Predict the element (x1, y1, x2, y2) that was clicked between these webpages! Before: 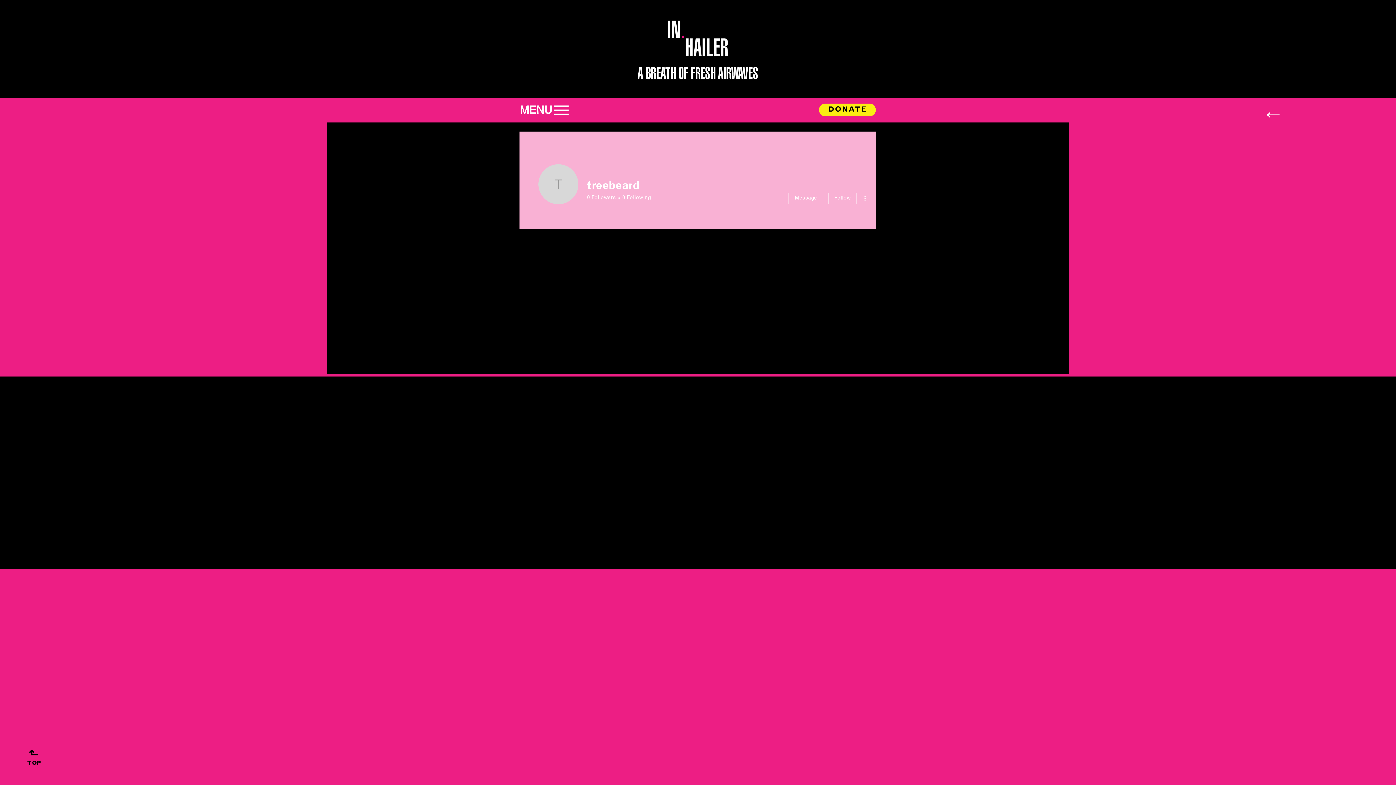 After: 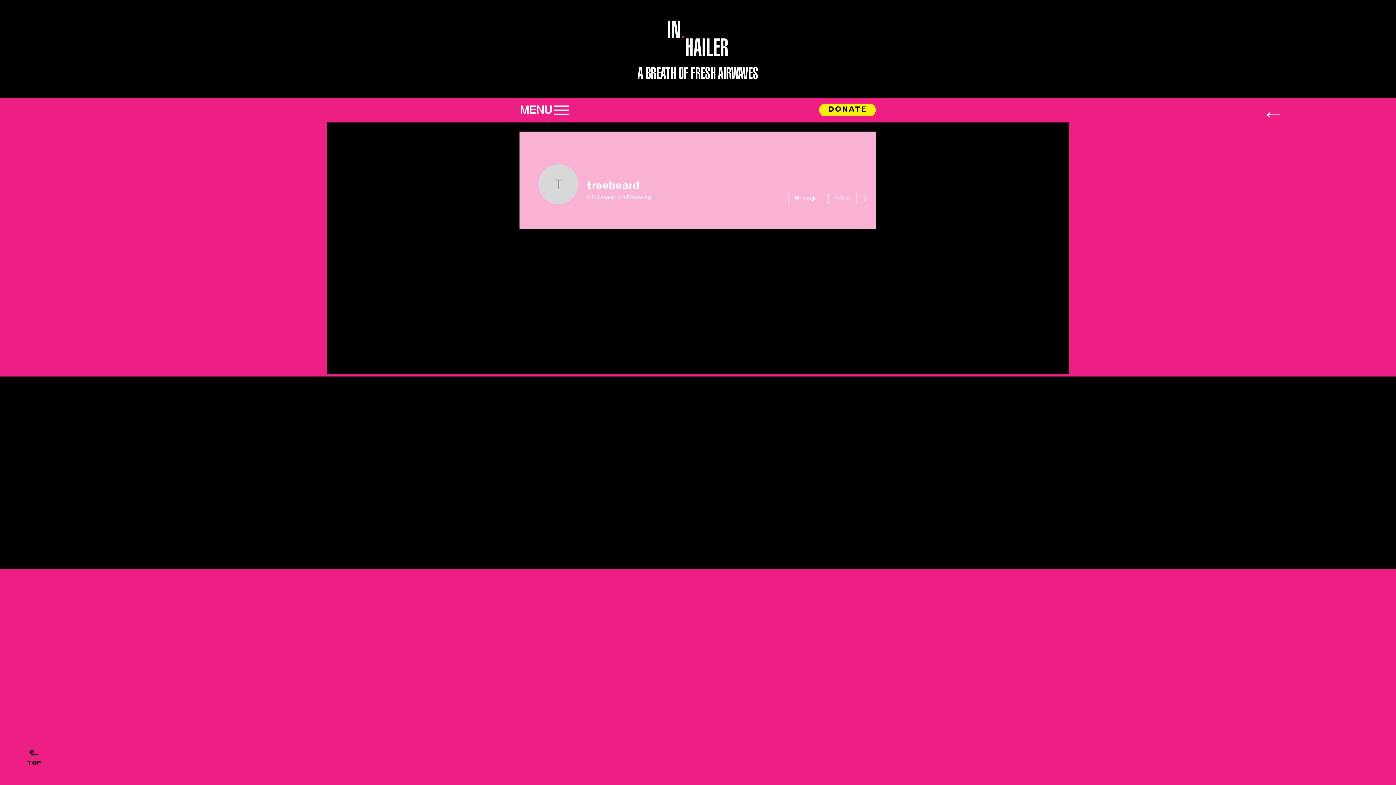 Action: bbox: (520, 98, 576, 121) label: MENU